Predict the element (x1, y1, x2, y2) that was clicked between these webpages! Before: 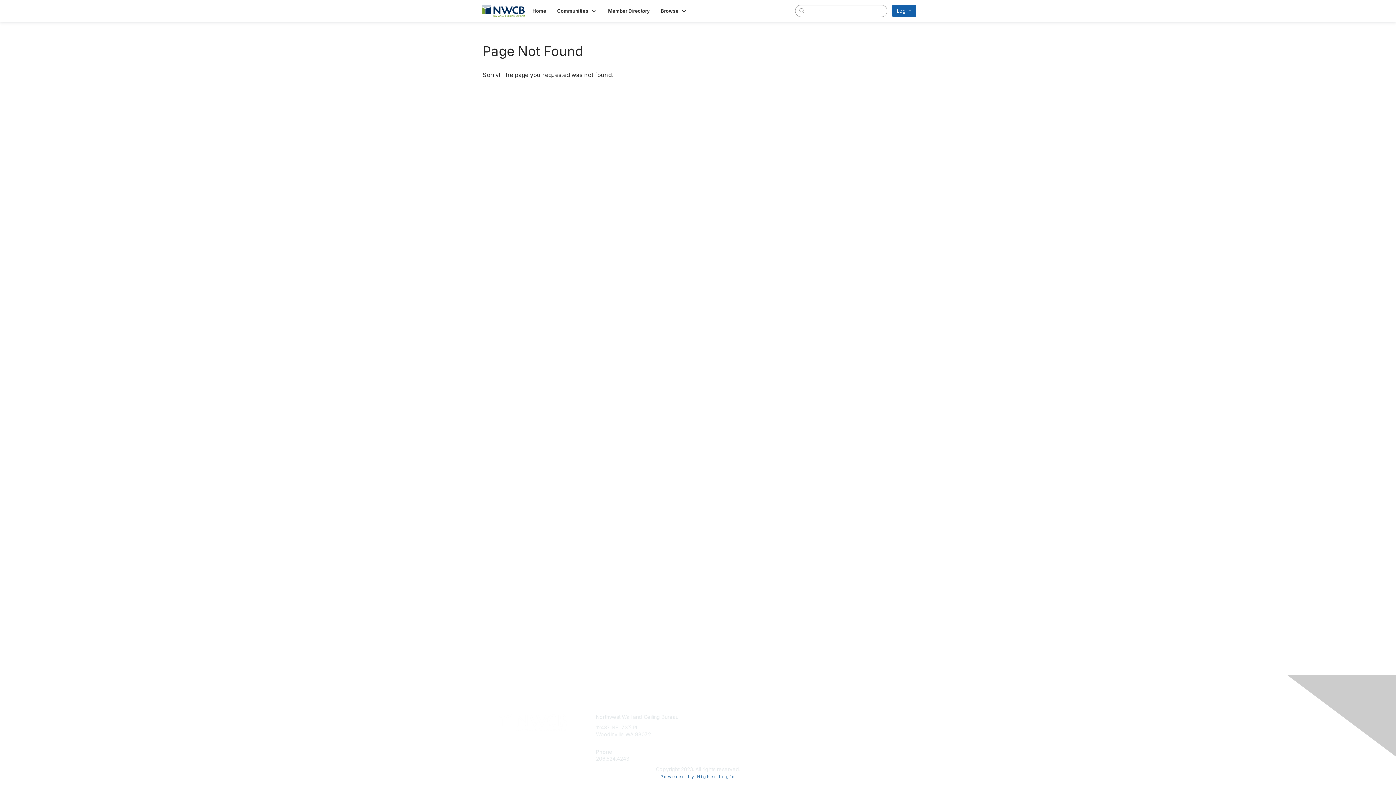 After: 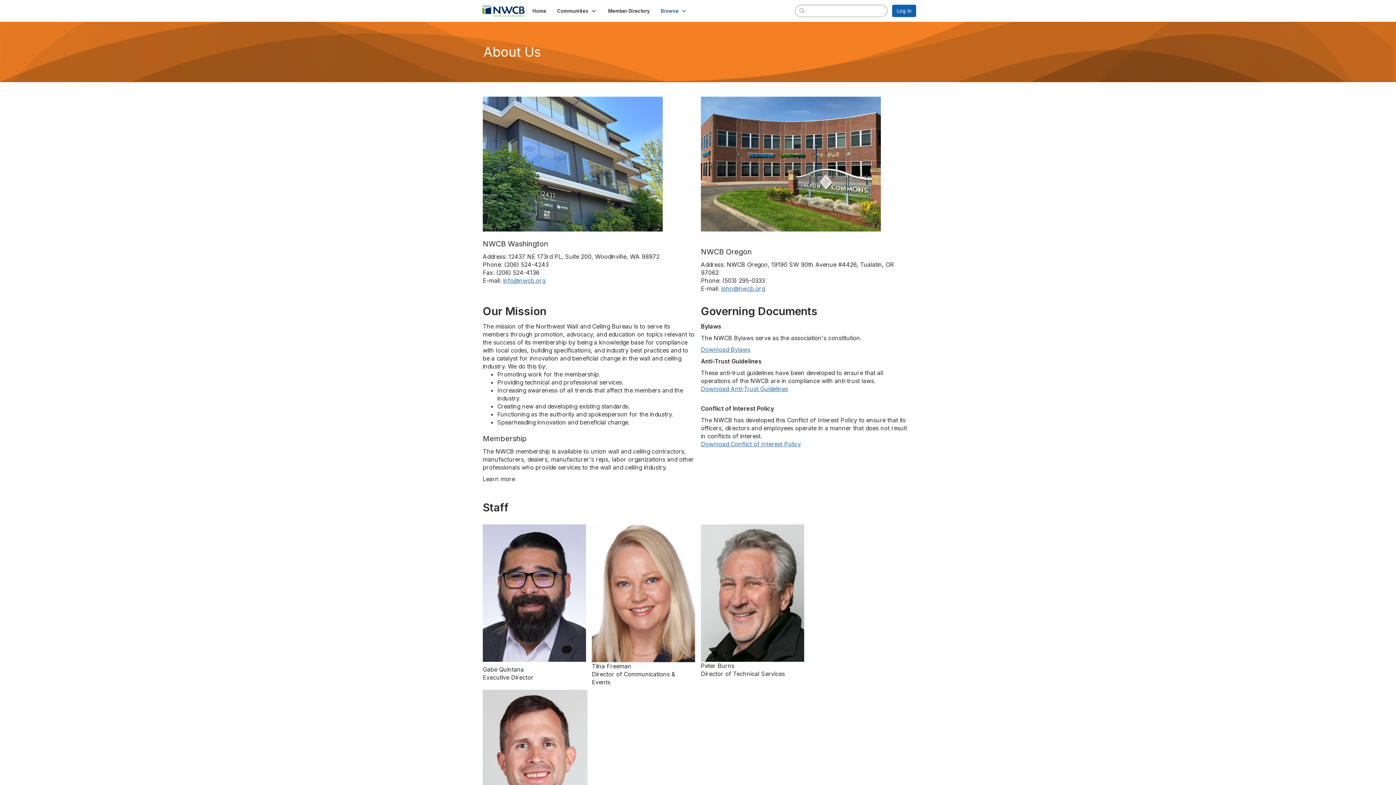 Action: bbox: (806, 714, 827, 720) label: About Us